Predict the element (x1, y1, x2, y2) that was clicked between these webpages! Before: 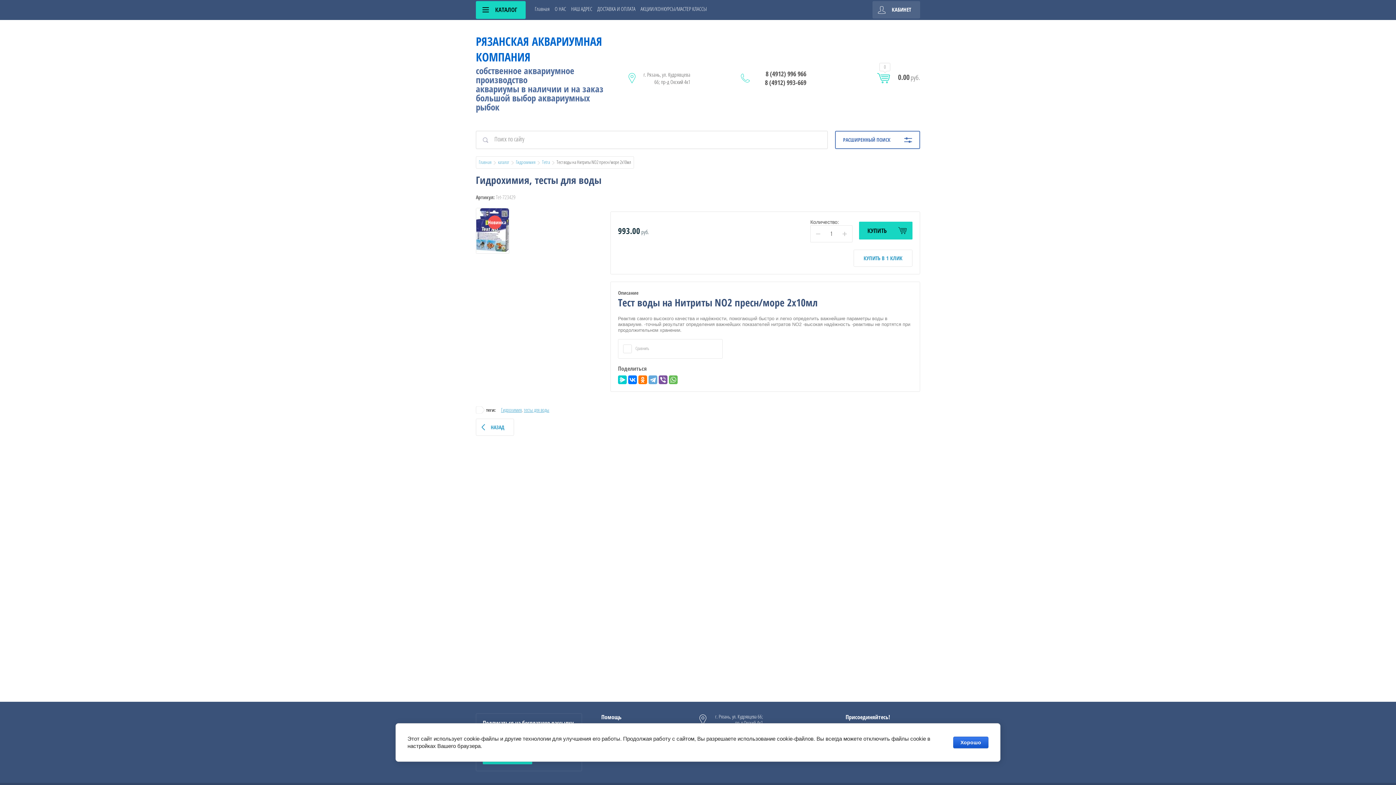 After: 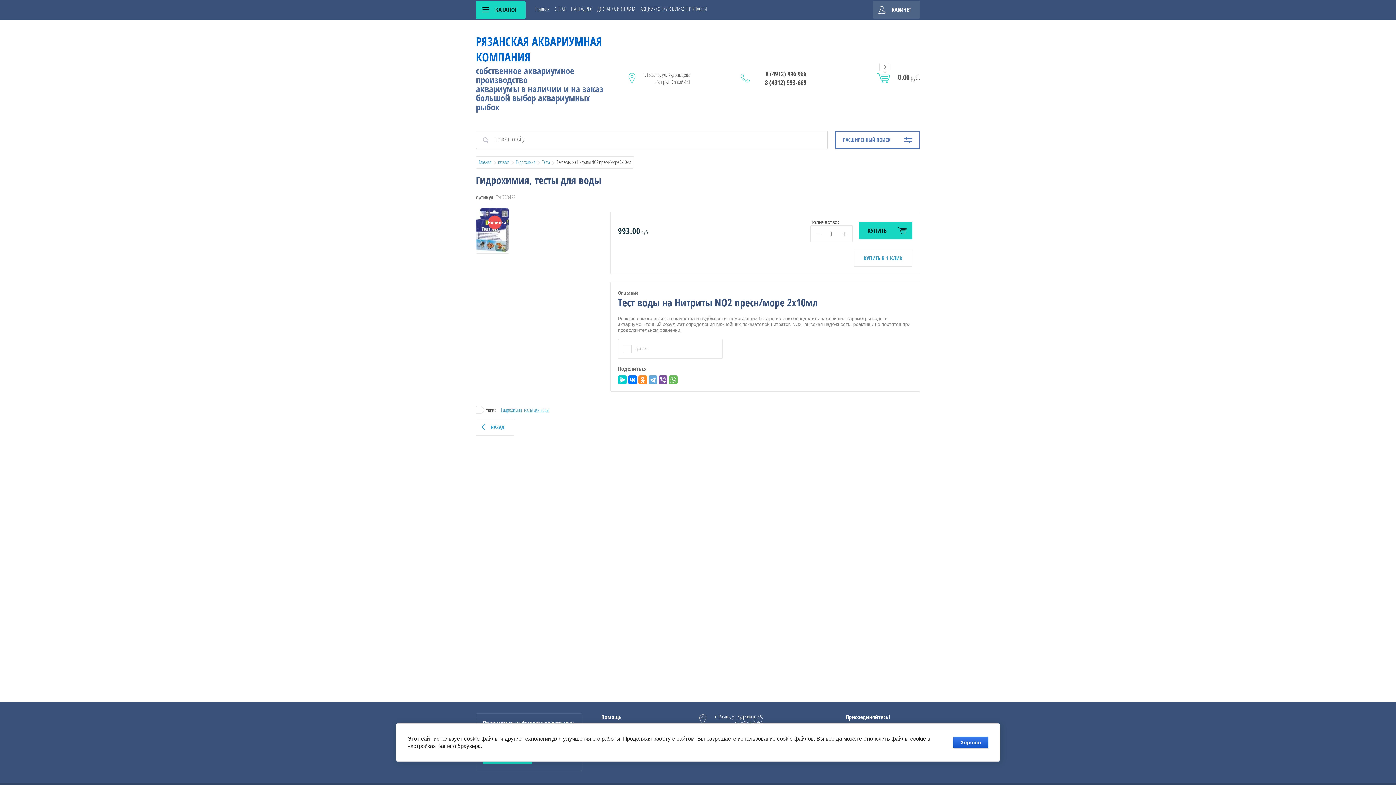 Action: bbox: (638, 375, 647, 384)